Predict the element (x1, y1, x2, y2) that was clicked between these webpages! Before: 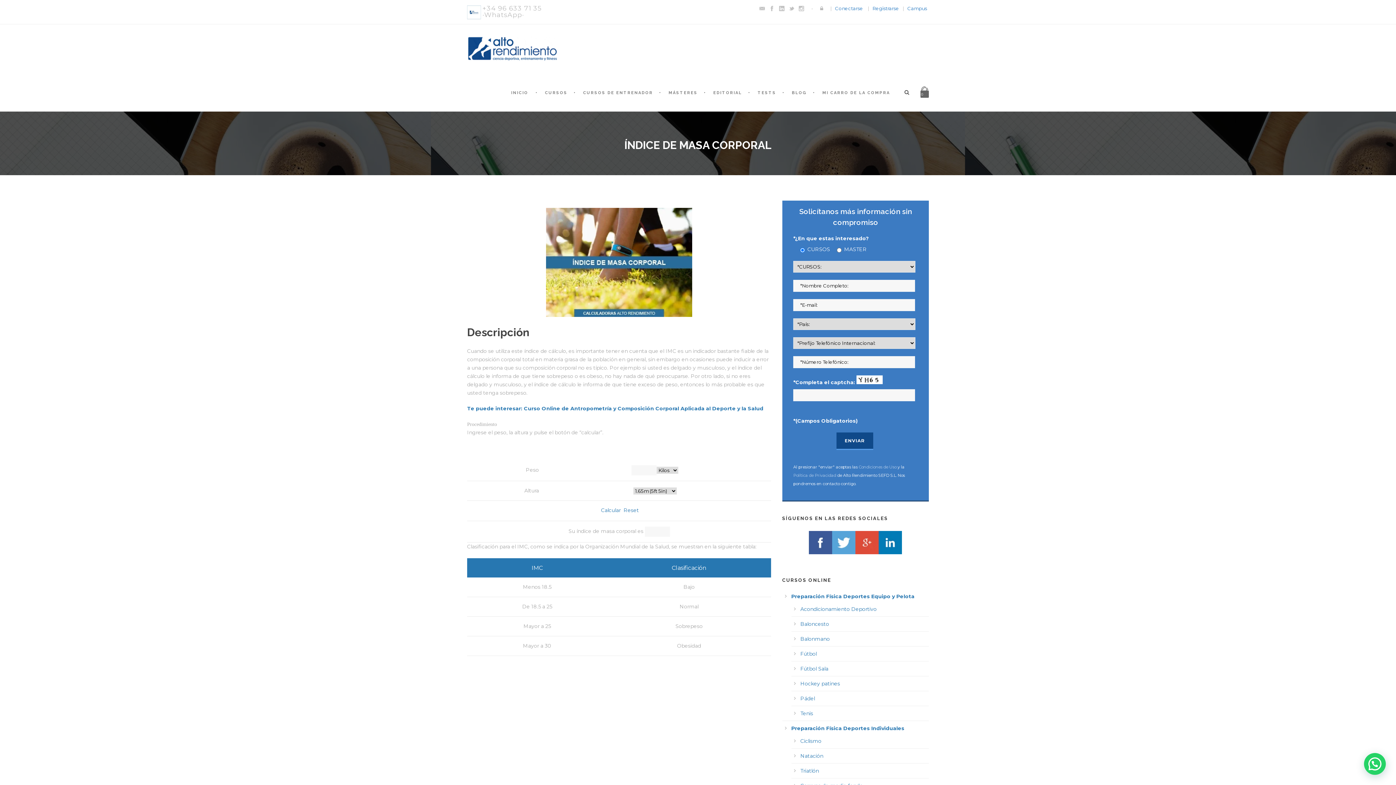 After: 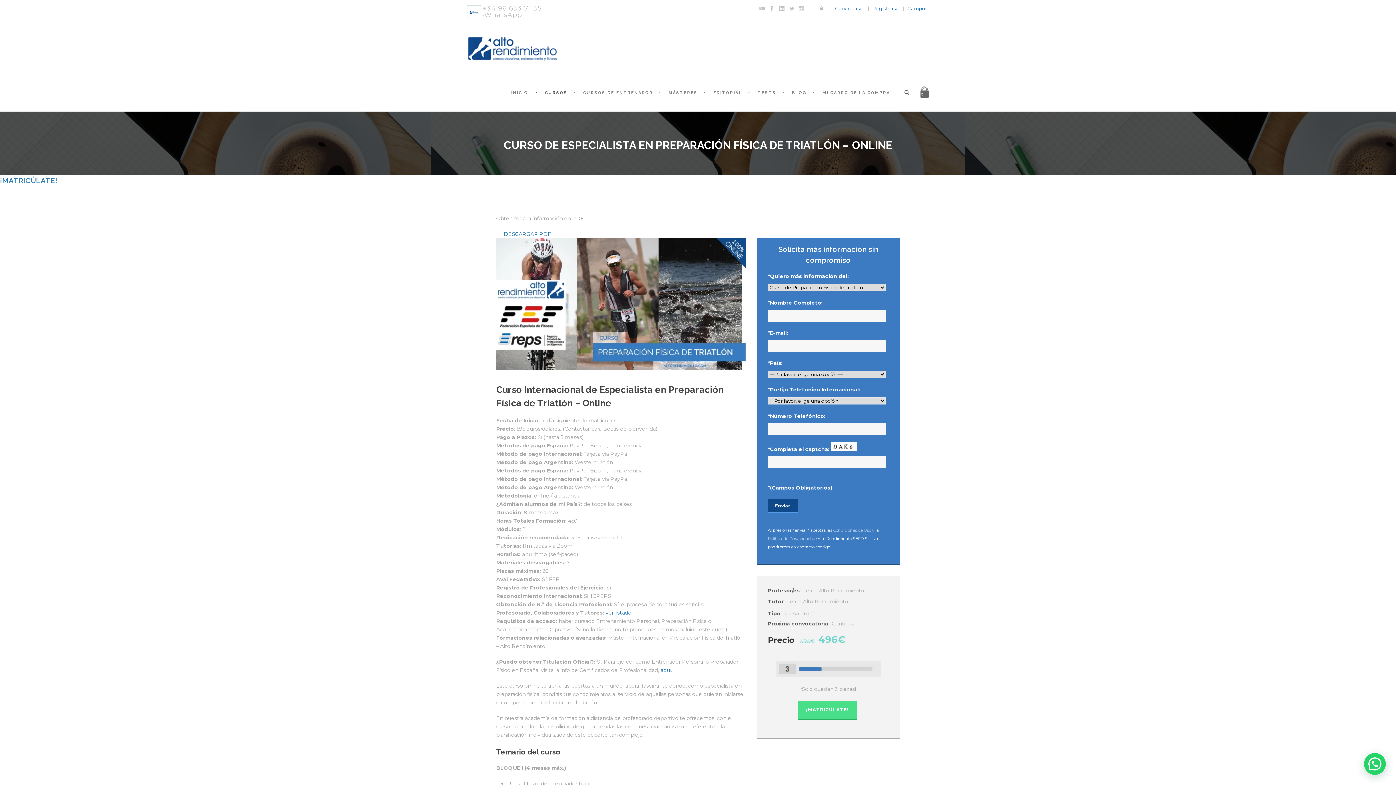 Action: label: Triatlón bbox: (800, 767, 819, 774)